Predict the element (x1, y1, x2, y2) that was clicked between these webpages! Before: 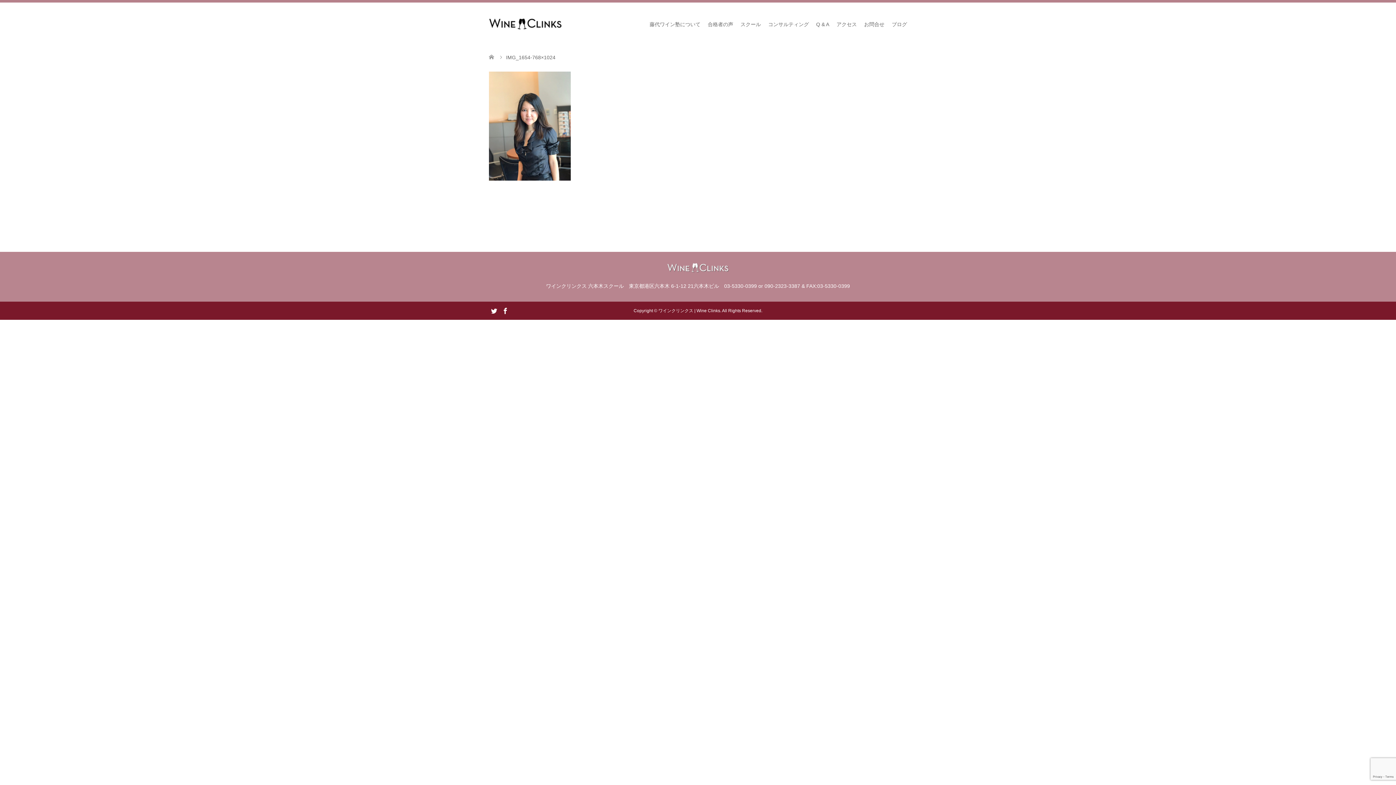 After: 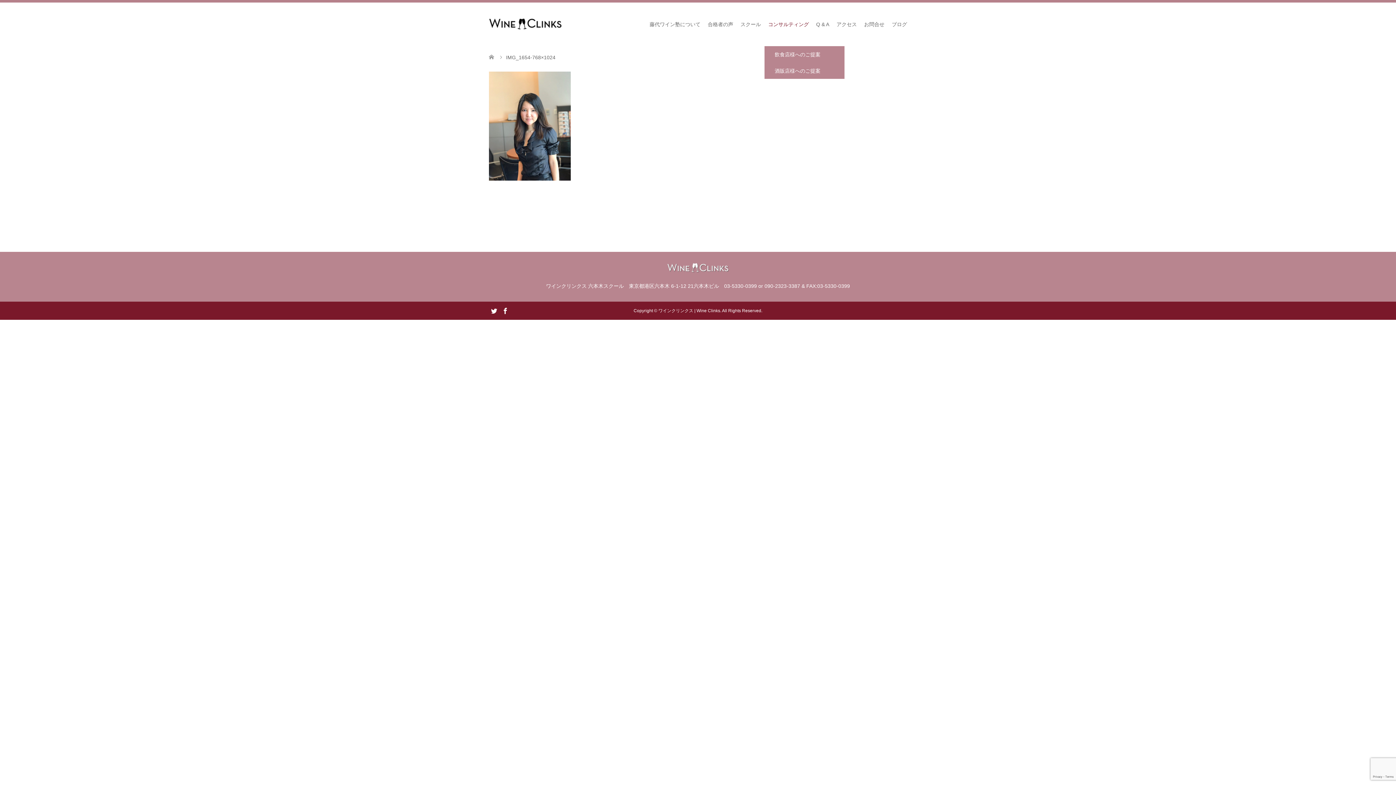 Action: label: コンサルティング bbox: (764, 2, 812, 46)